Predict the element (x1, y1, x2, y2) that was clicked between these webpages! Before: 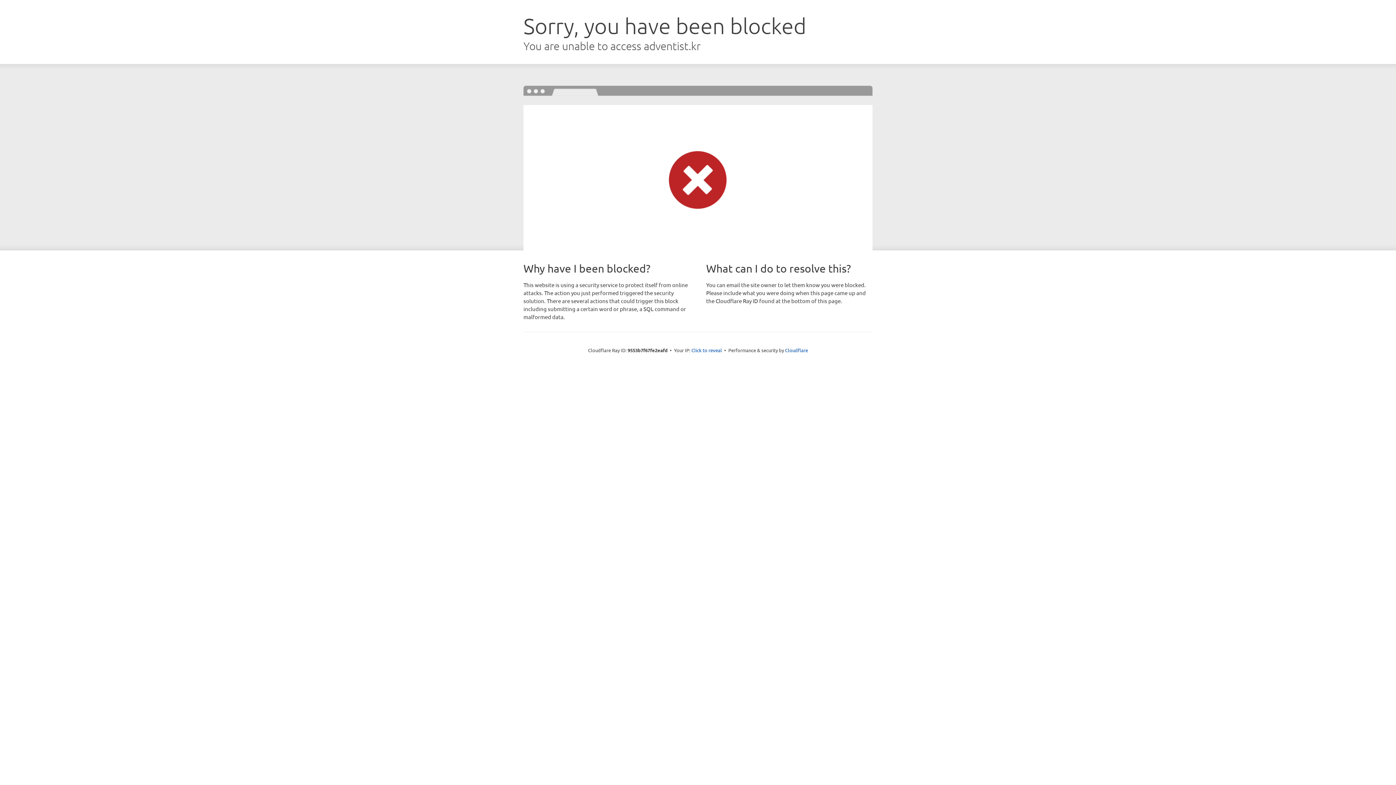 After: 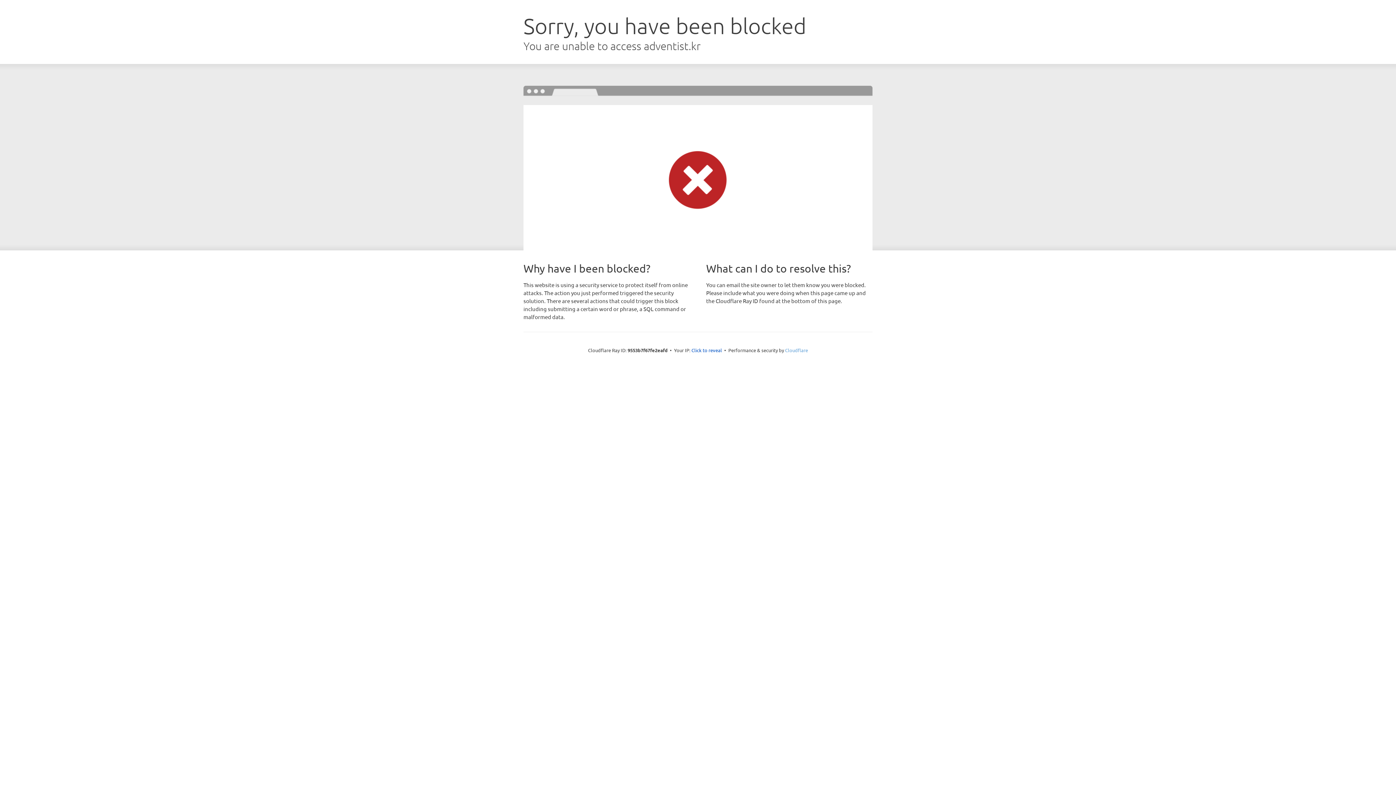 Action: bbox: (785, 347, 808, 353) label: Cloudflare